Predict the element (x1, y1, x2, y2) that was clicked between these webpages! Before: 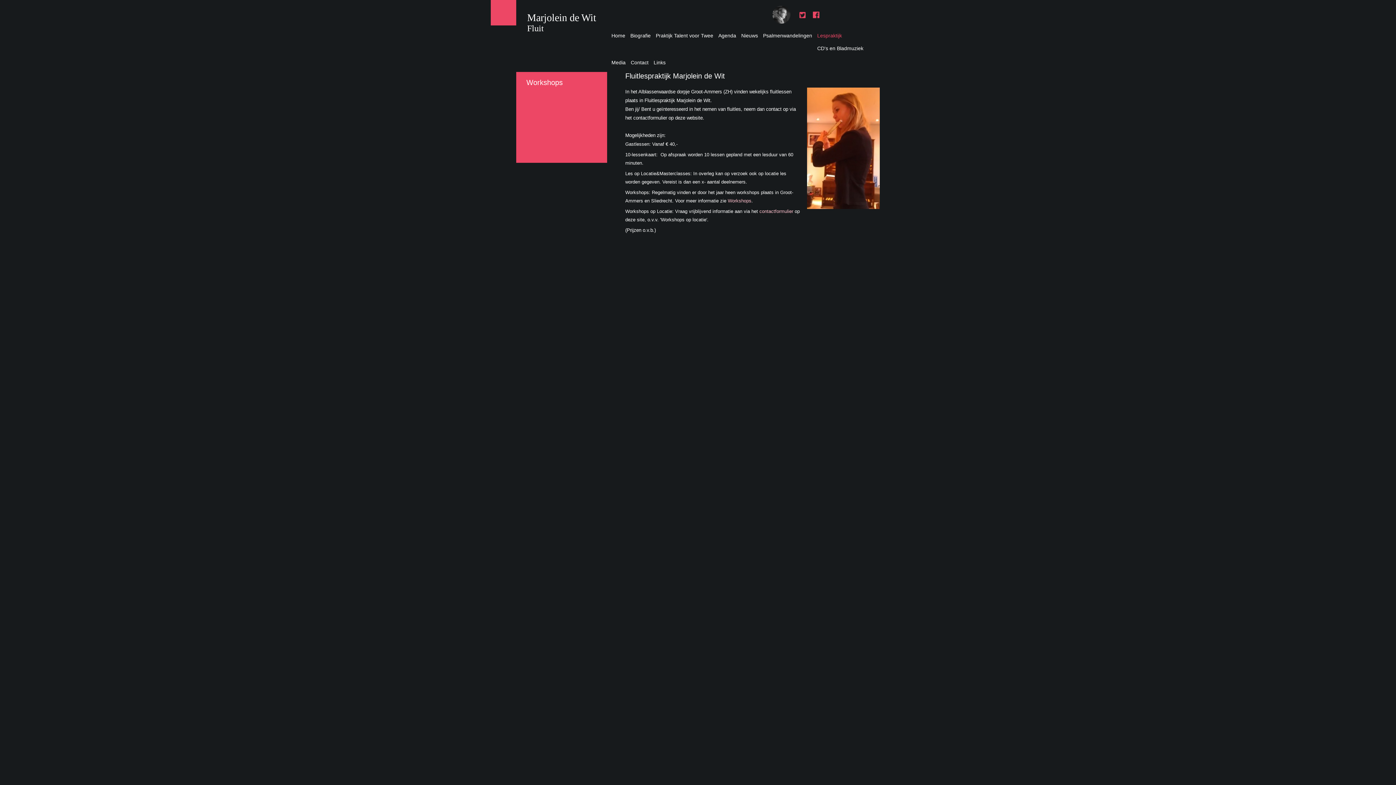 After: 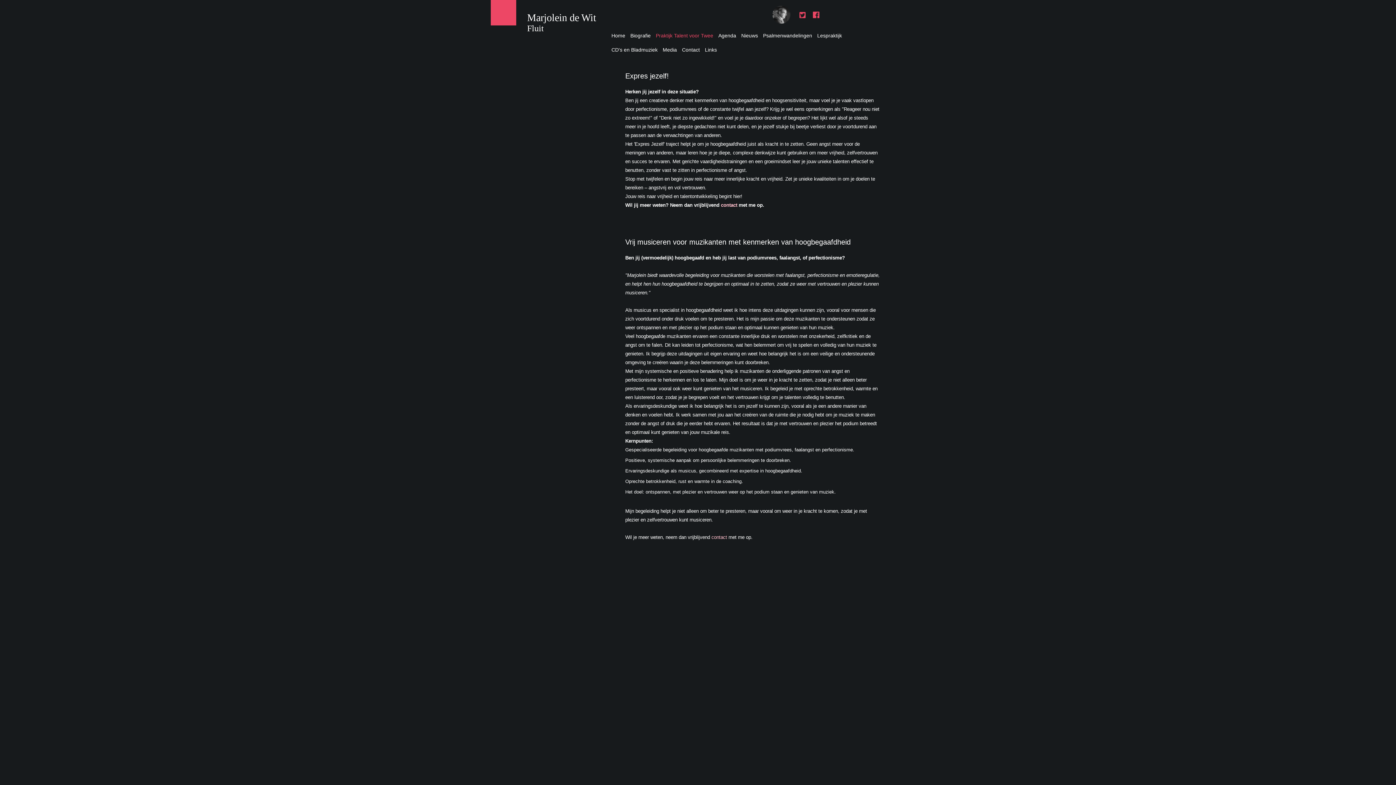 Action: label: Praktijk Talent voor Twee bbox: (654, 29, 715, 43)